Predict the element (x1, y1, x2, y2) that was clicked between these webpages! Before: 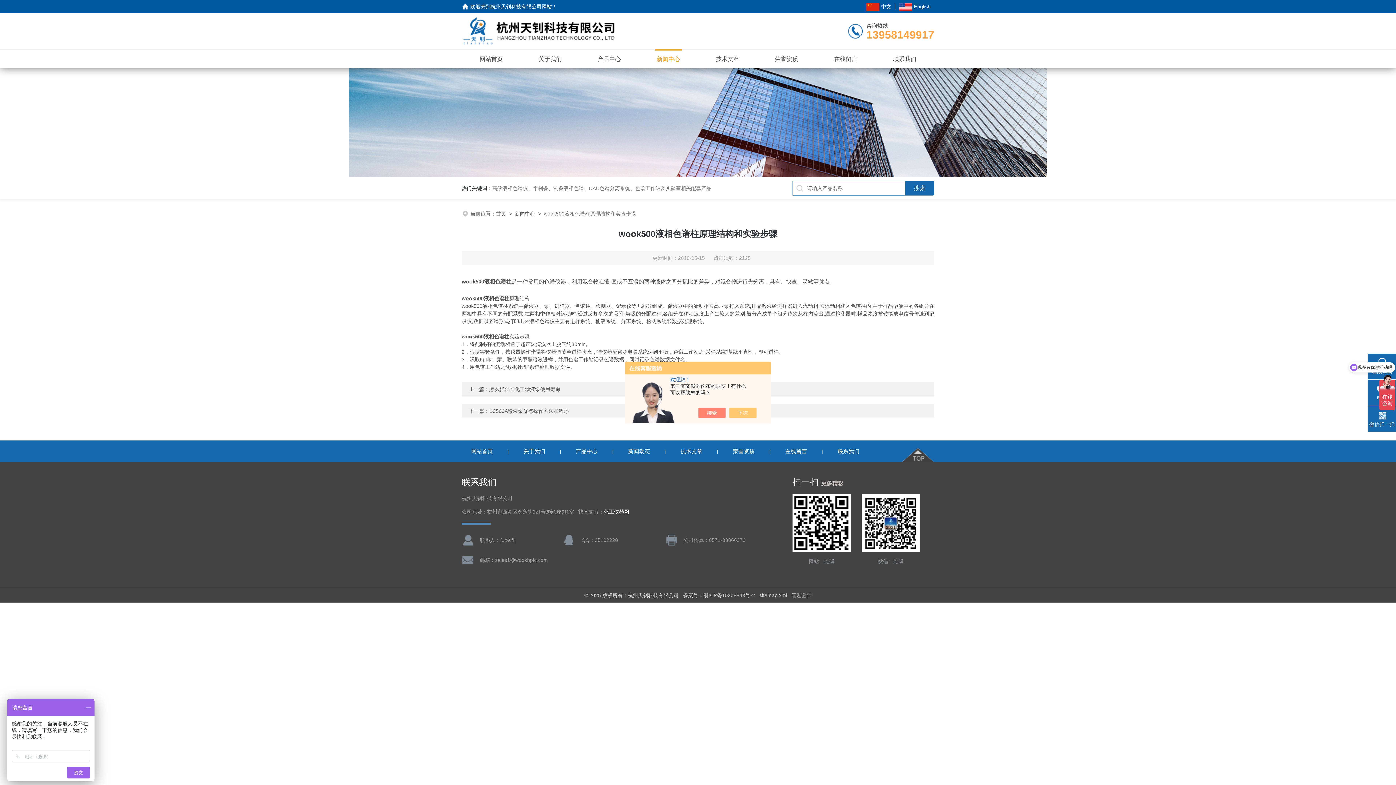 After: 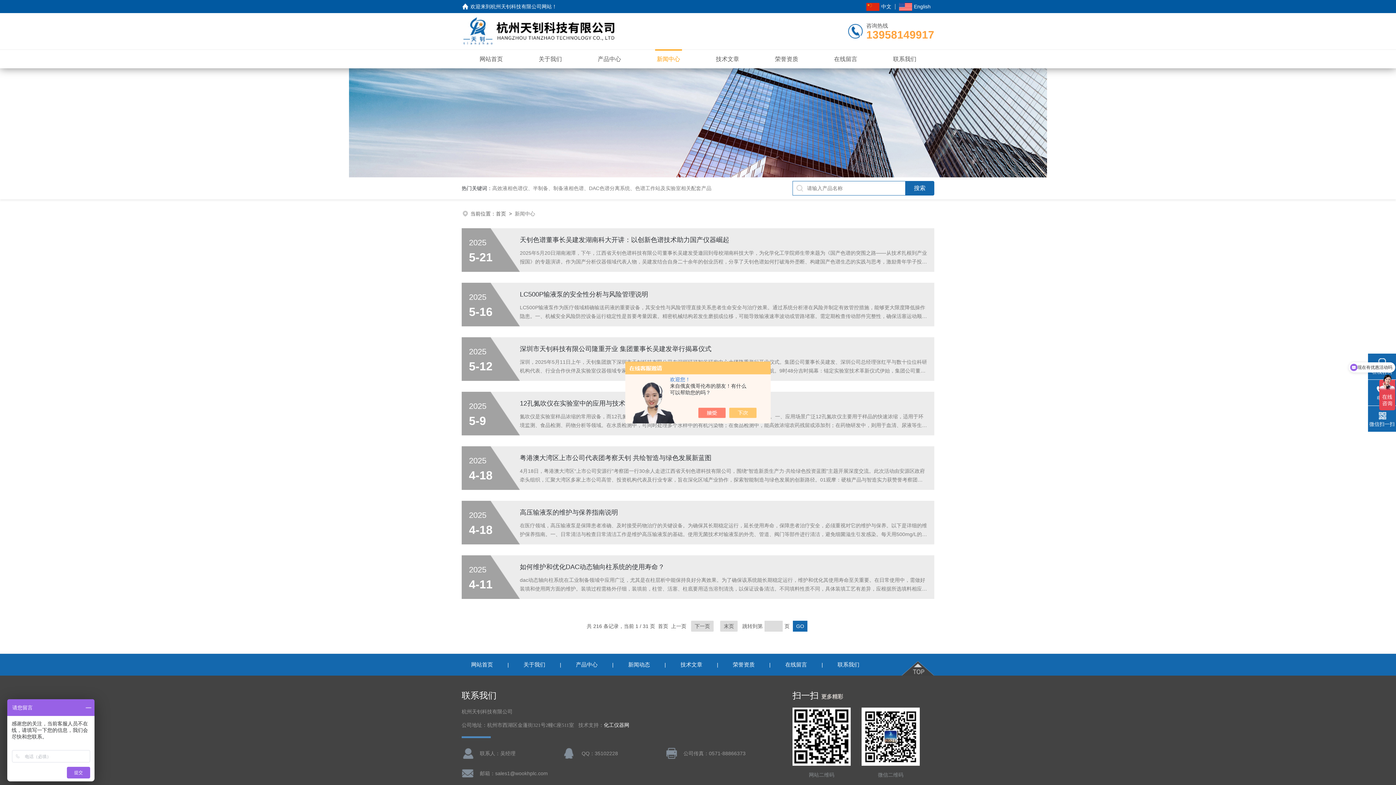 Action: label: 新闻中心 bbox: (514, 210, 535, 216)